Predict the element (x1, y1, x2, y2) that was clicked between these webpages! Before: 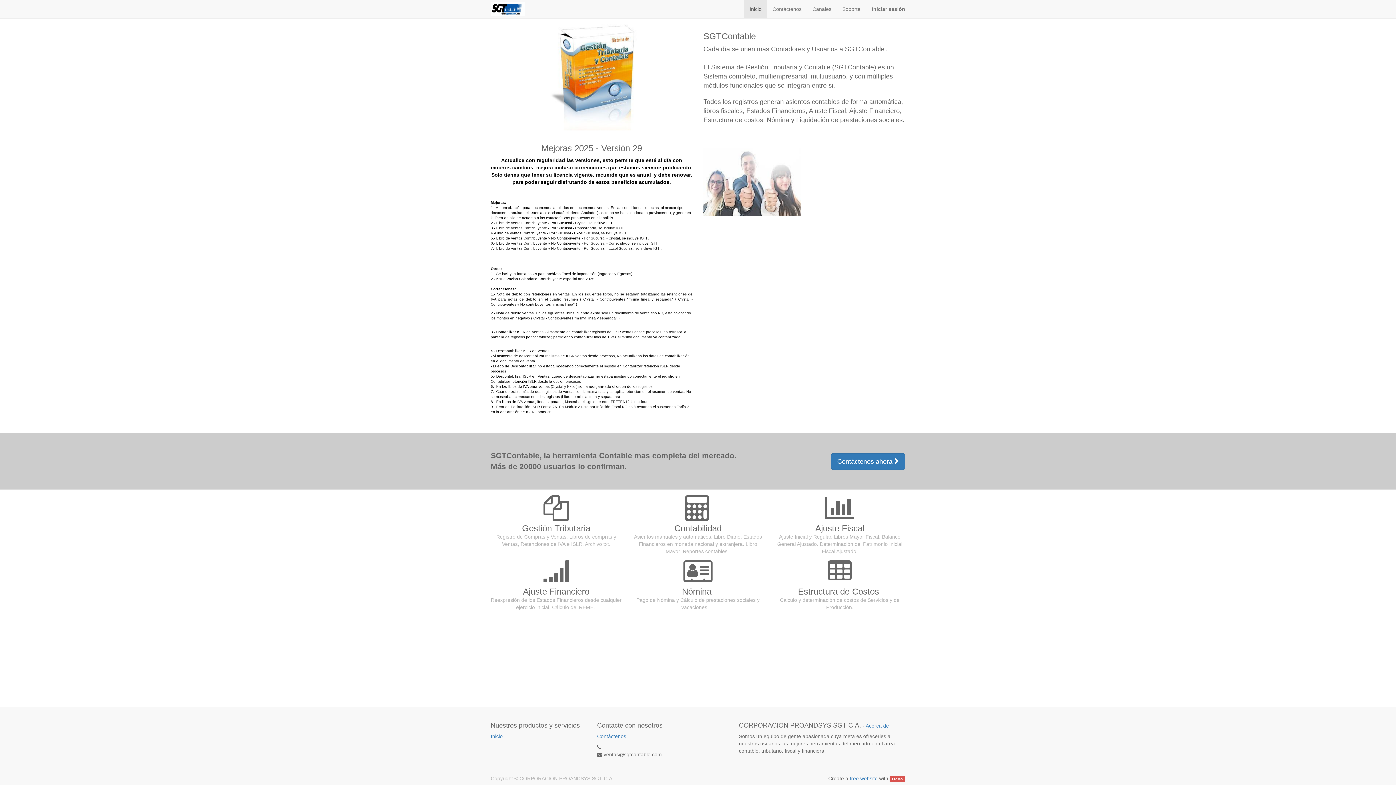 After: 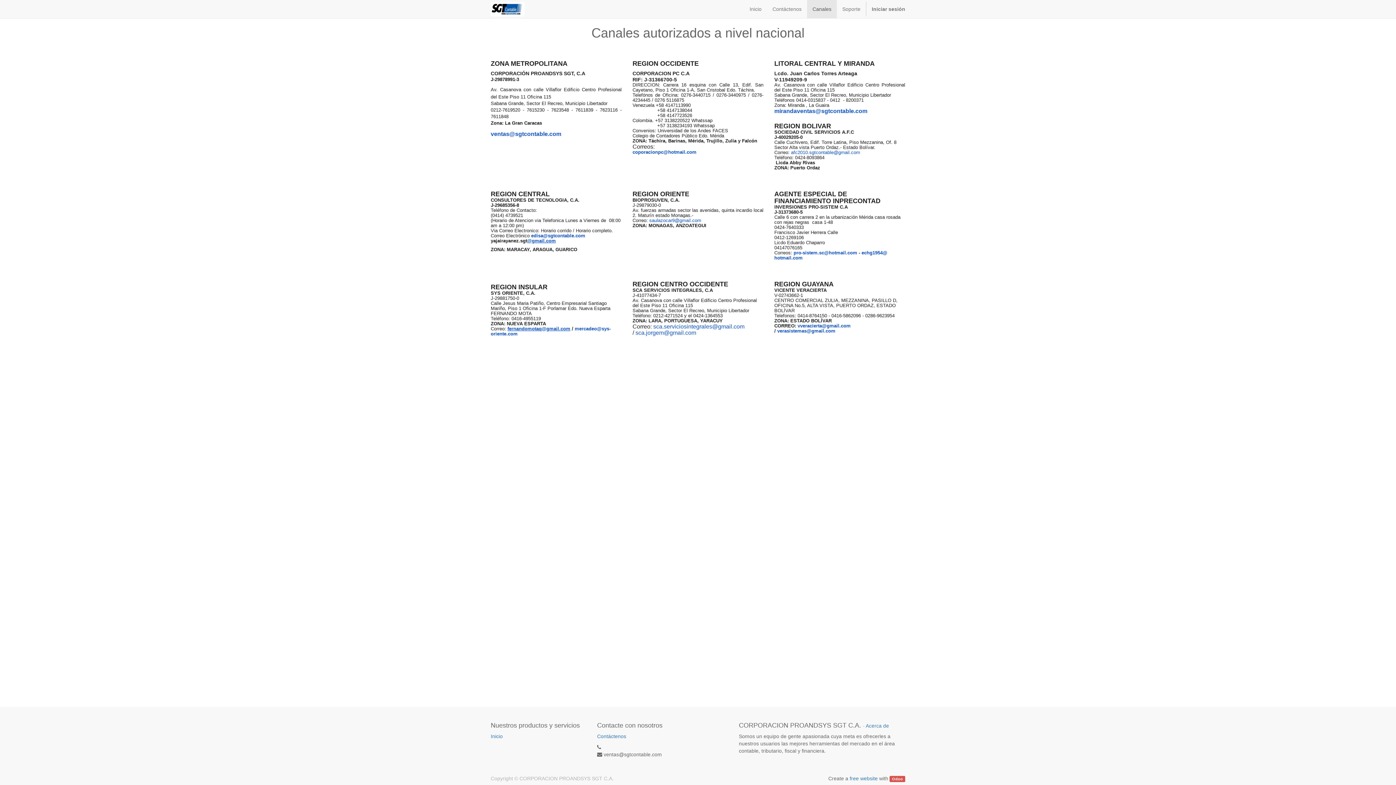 Action: bbox: (807, 0, 837, 18) label: Canales